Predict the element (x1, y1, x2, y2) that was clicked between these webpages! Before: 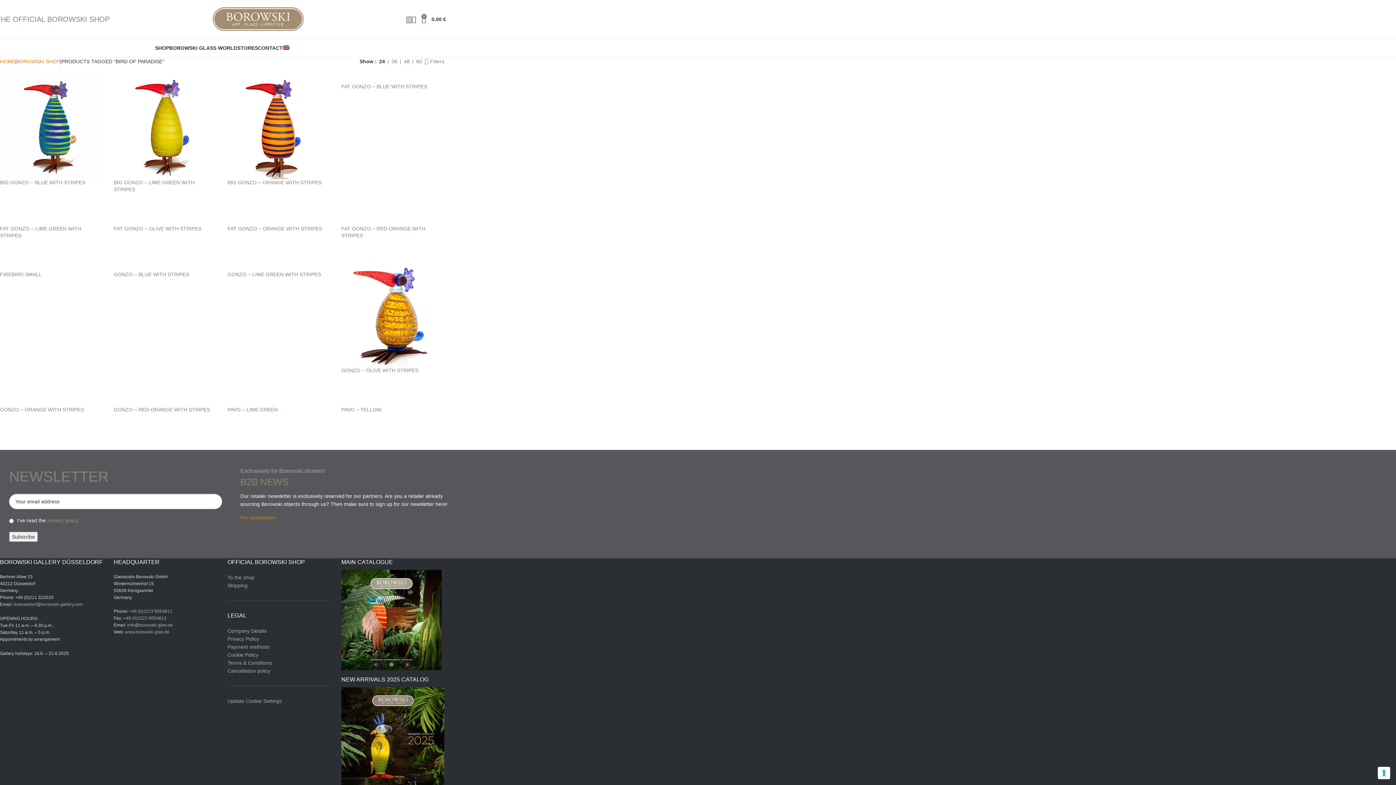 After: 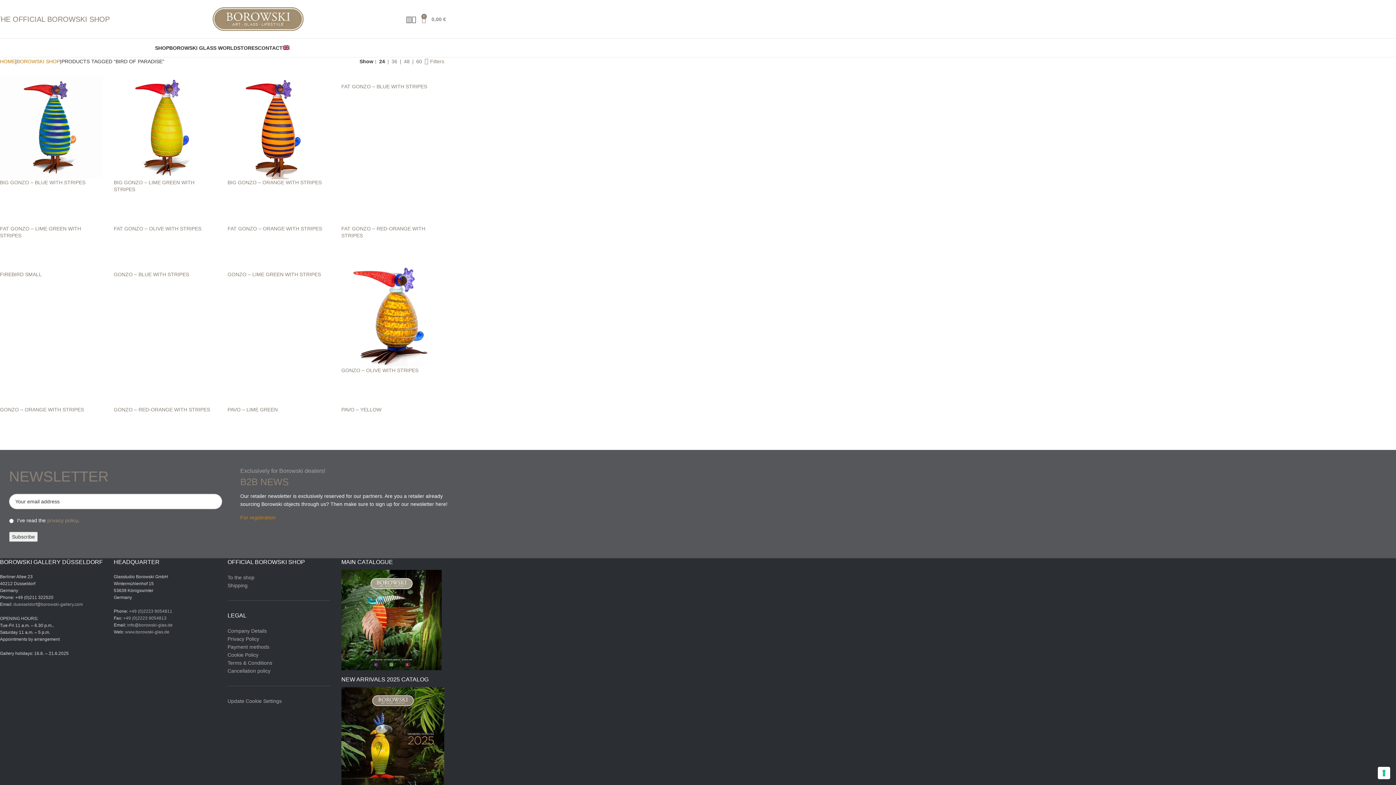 Action: bbox: (421, 11, 446, 26) label: 0
0,00 €